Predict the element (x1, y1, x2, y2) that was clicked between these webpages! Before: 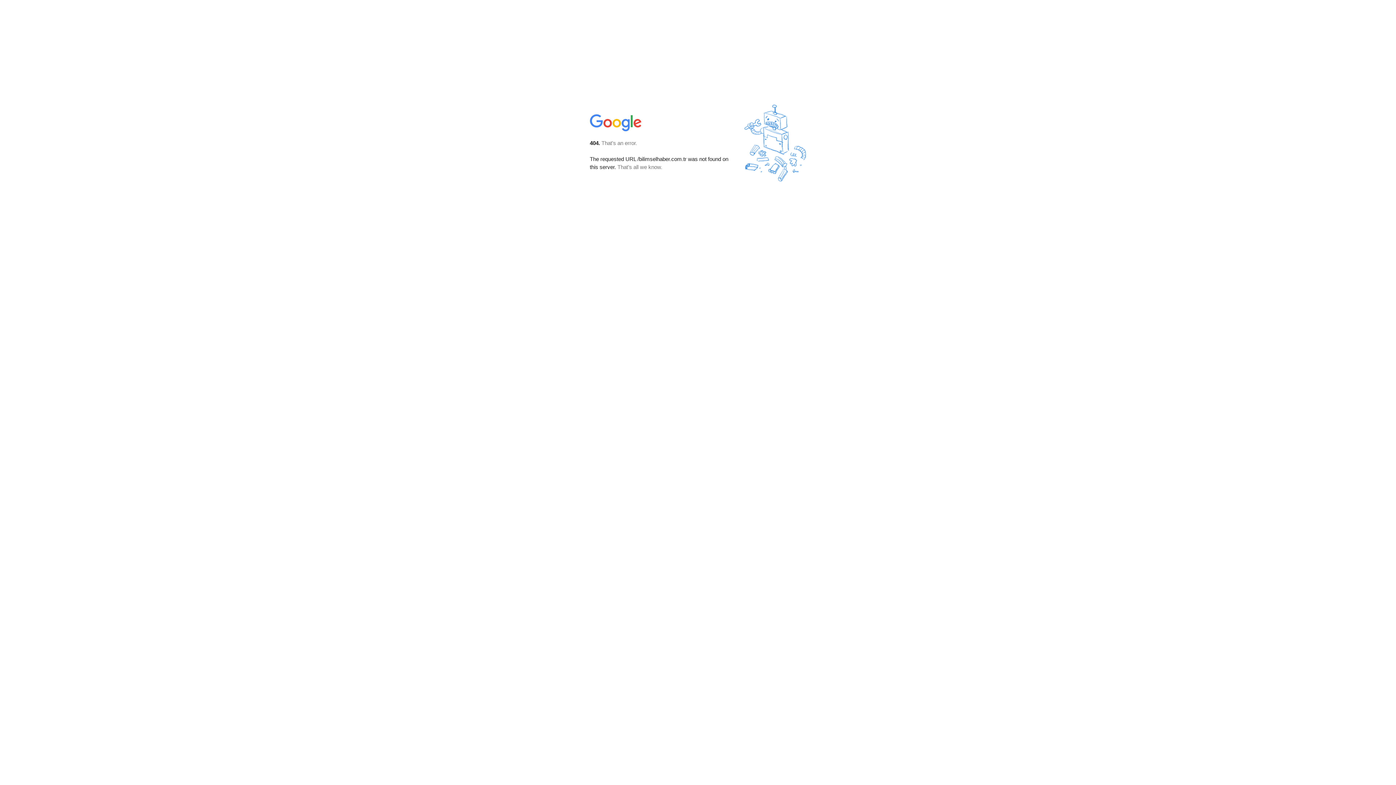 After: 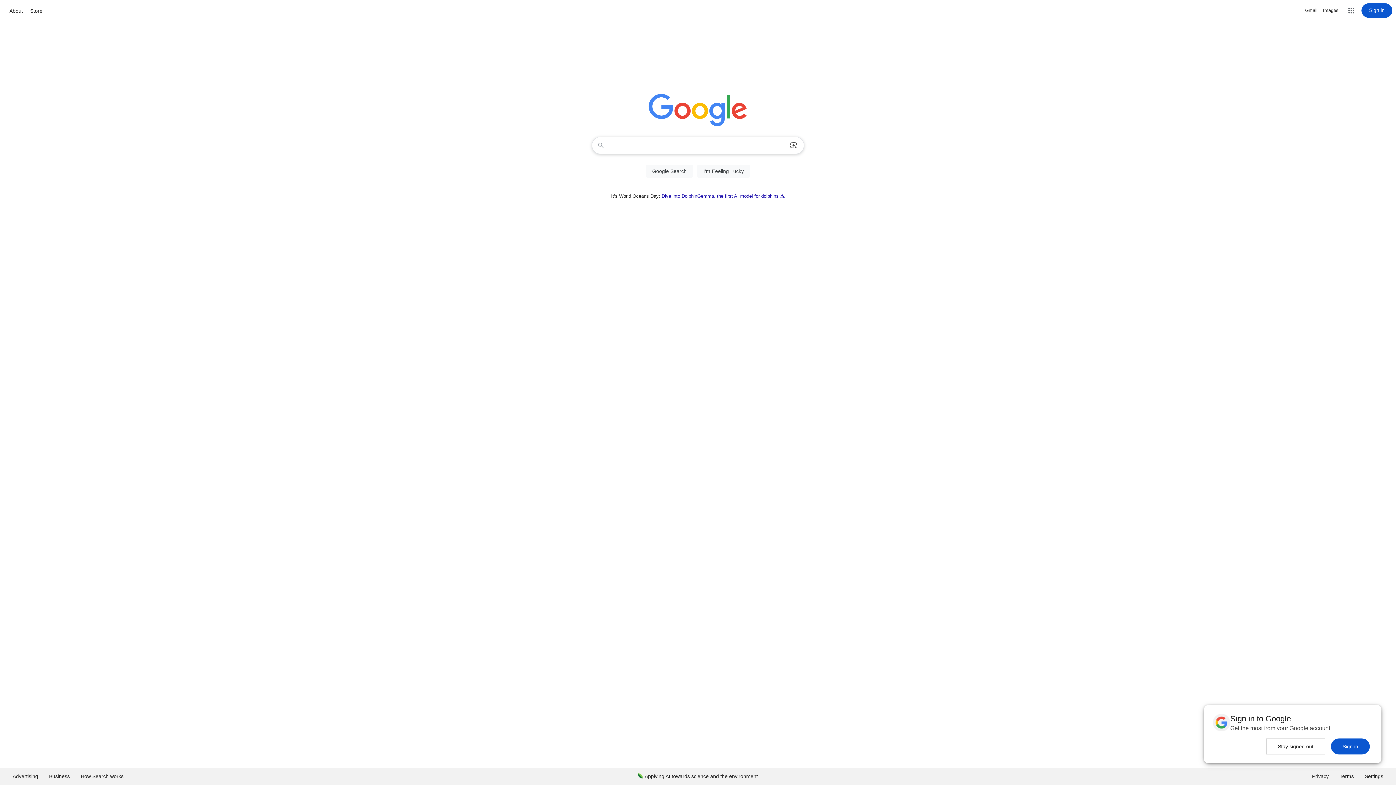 Action: bbox: (590, 127, 642, 134)